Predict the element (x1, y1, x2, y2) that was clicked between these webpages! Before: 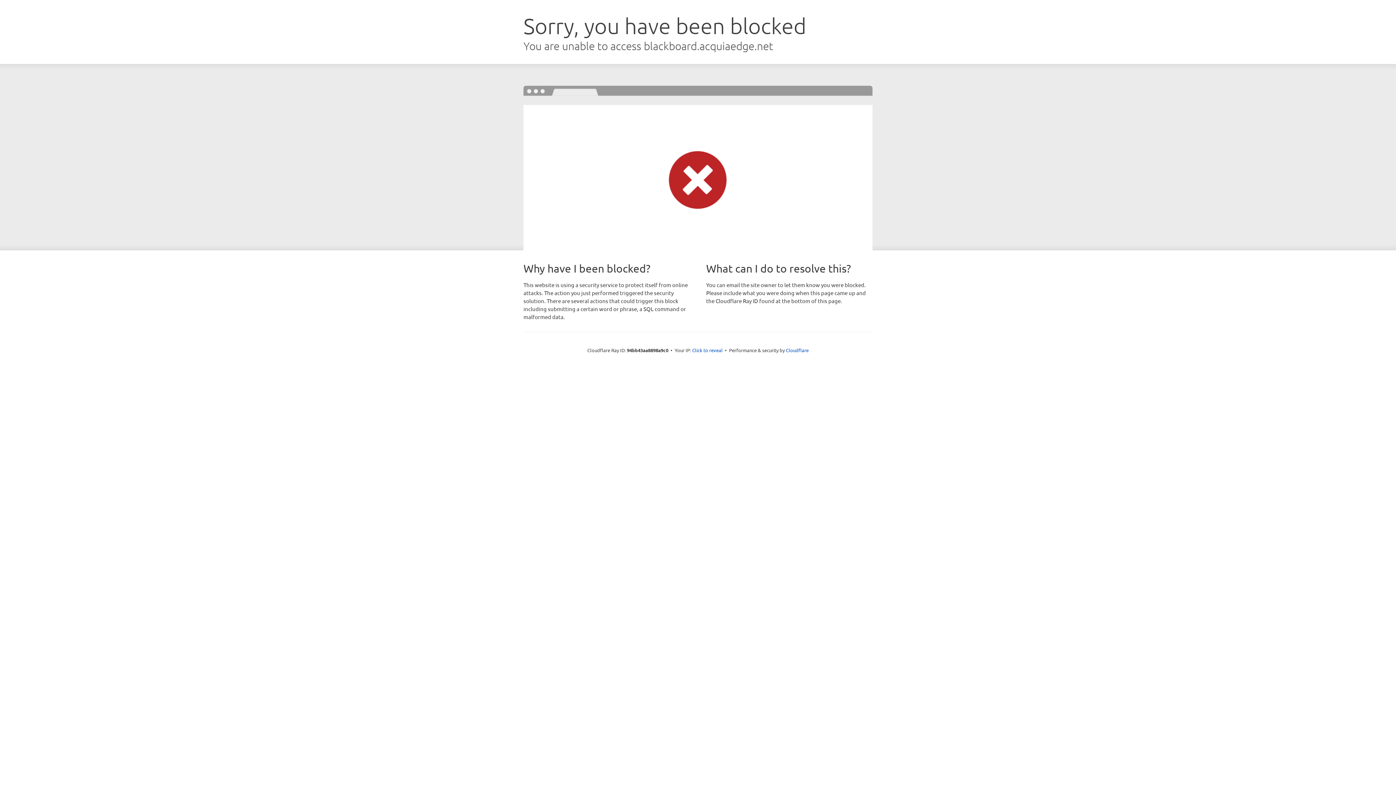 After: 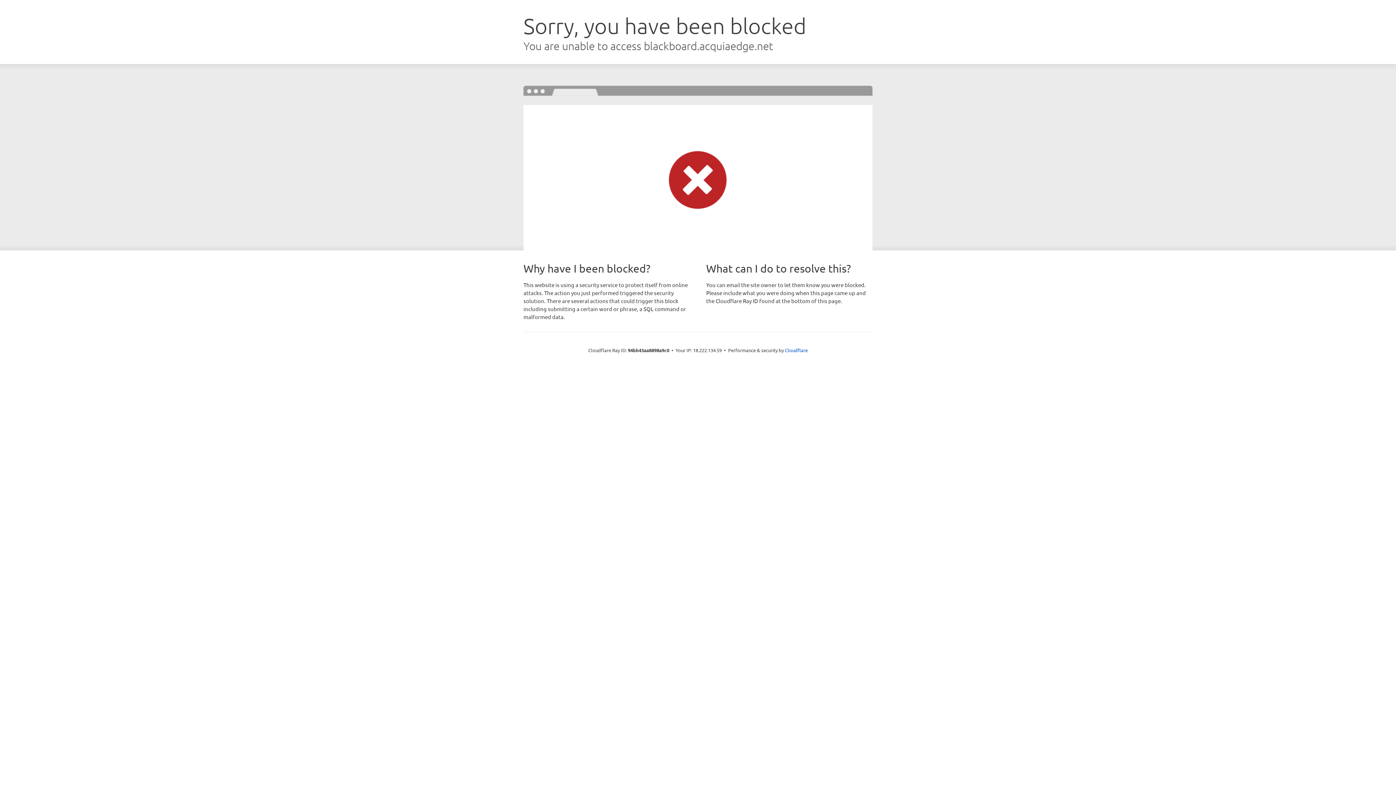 Action: bbox: (692, 346, 722, 353) label: Click to reveal